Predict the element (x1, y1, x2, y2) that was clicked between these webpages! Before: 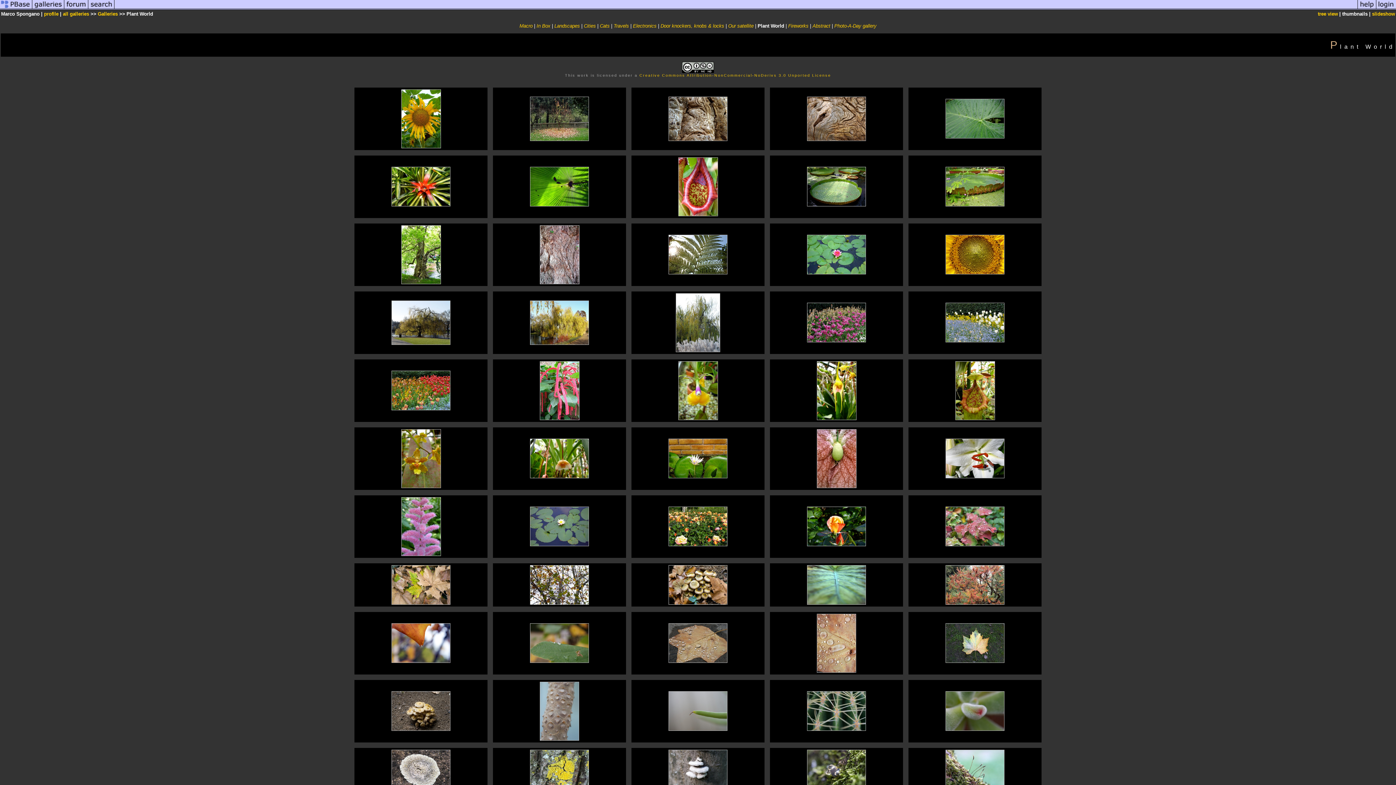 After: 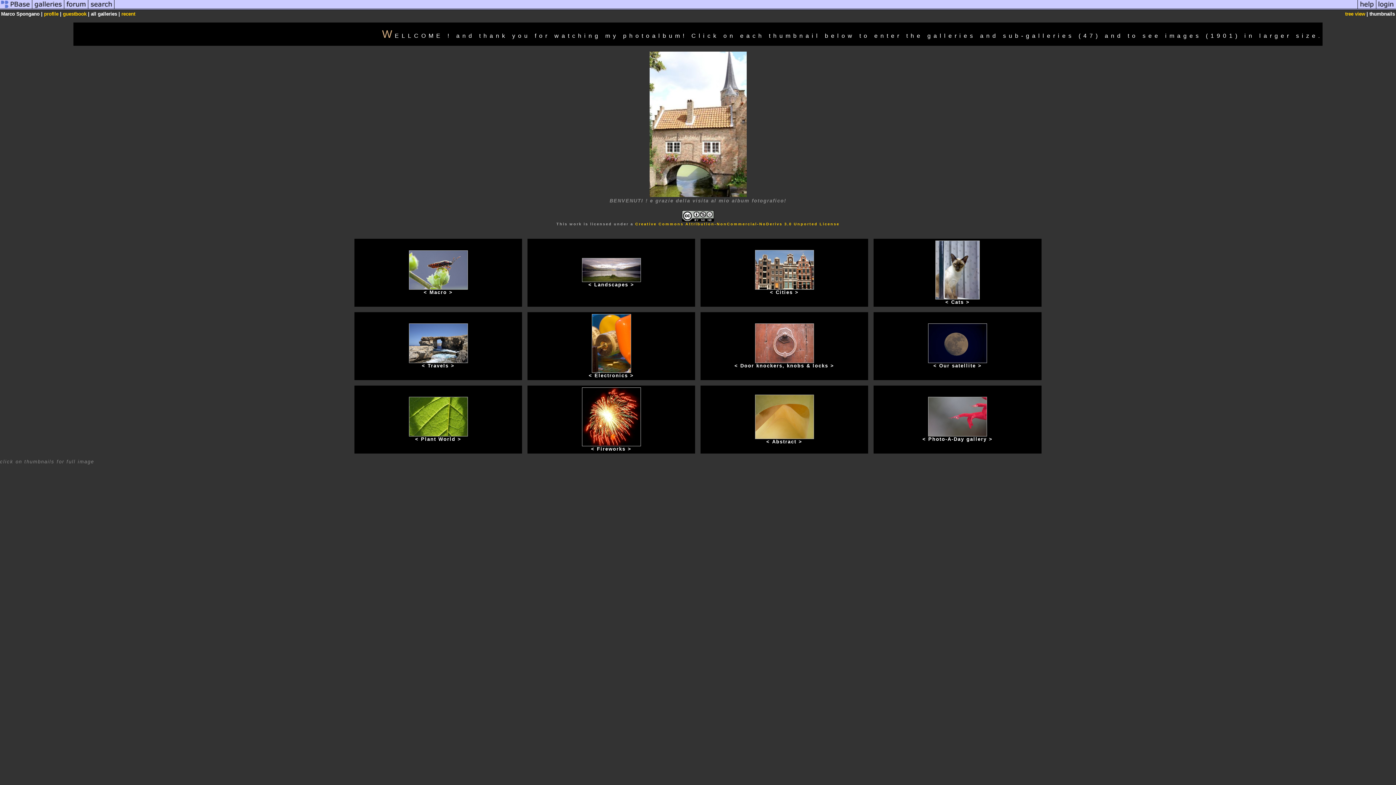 Action: label: Galleries bbox: (97, 11, 117, 16)